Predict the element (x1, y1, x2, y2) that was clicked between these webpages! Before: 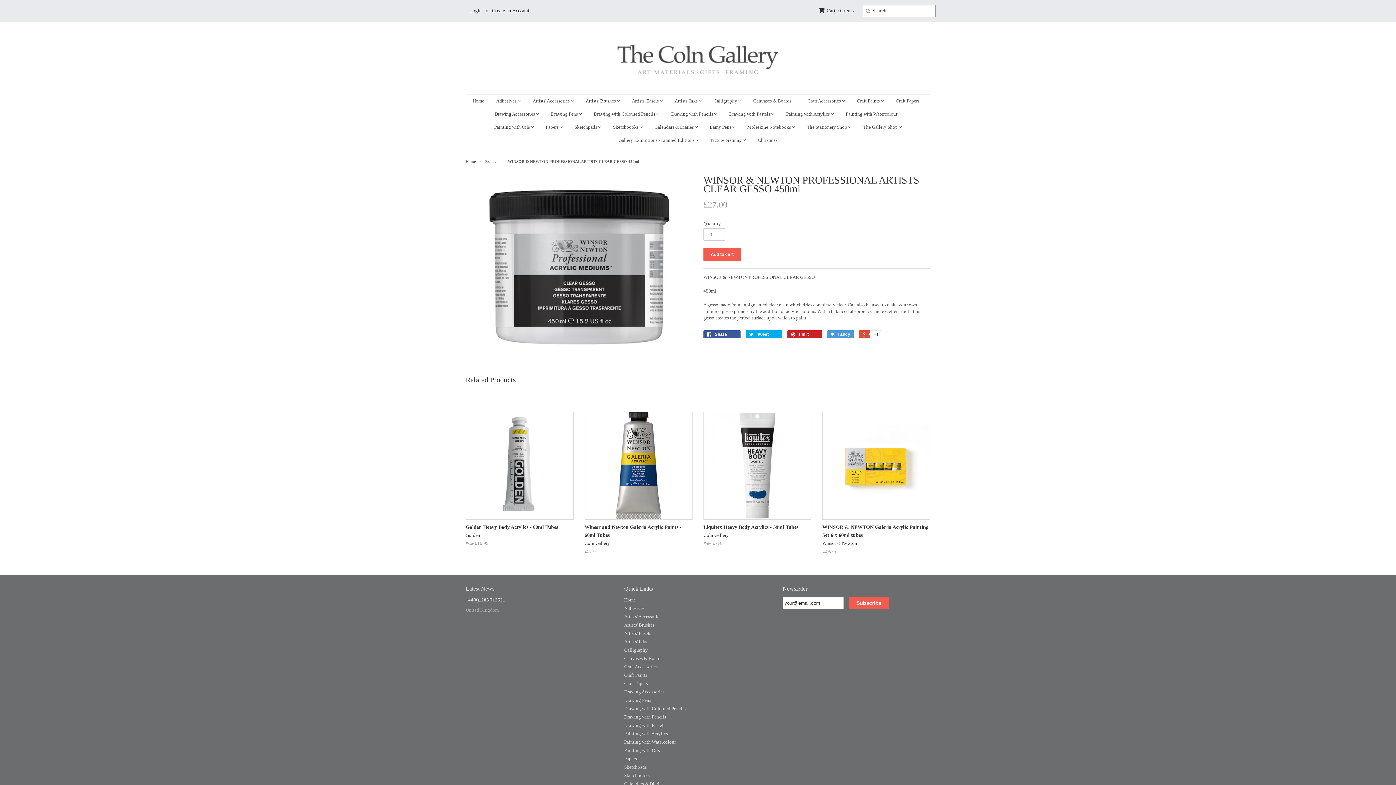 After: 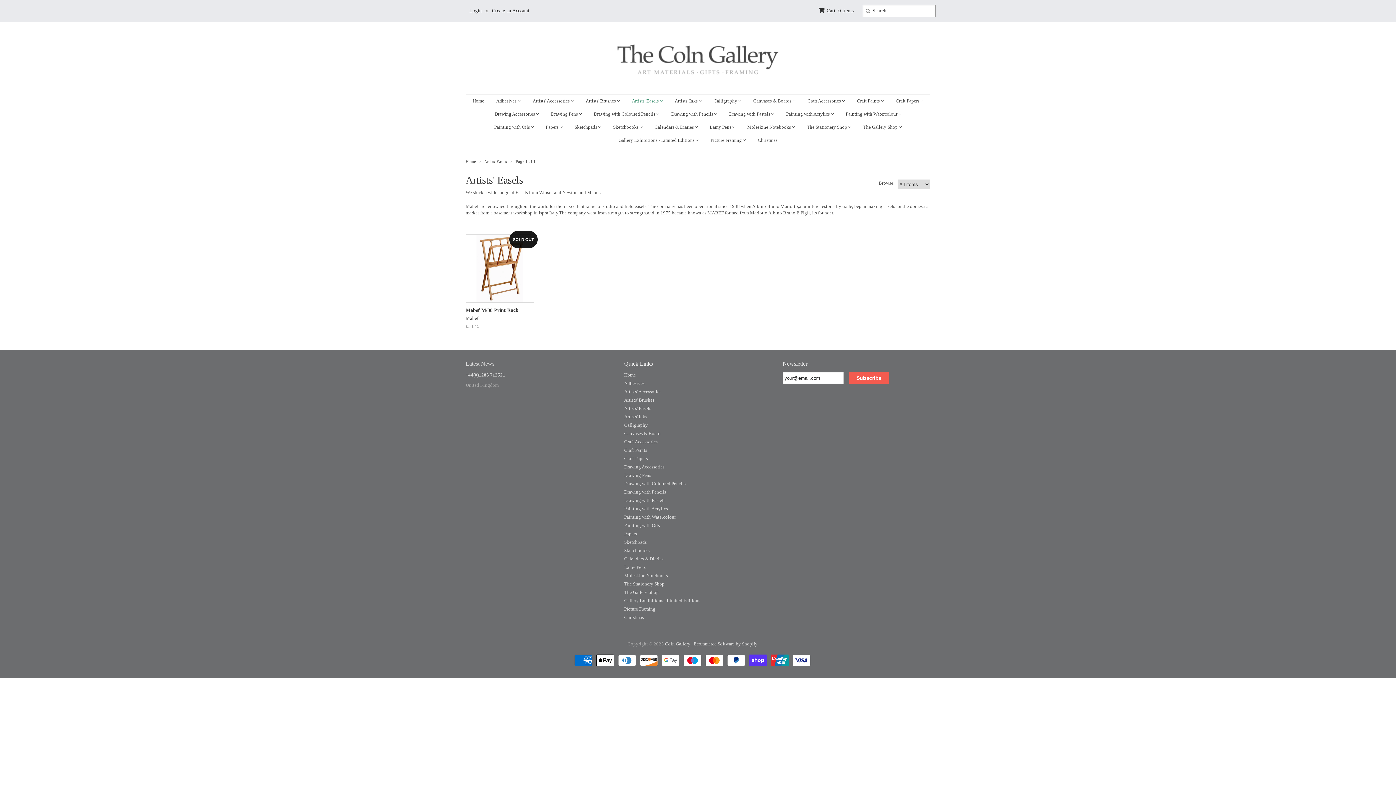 Action: label: Artists' Easels bbox: (624, 630, 651, 636)